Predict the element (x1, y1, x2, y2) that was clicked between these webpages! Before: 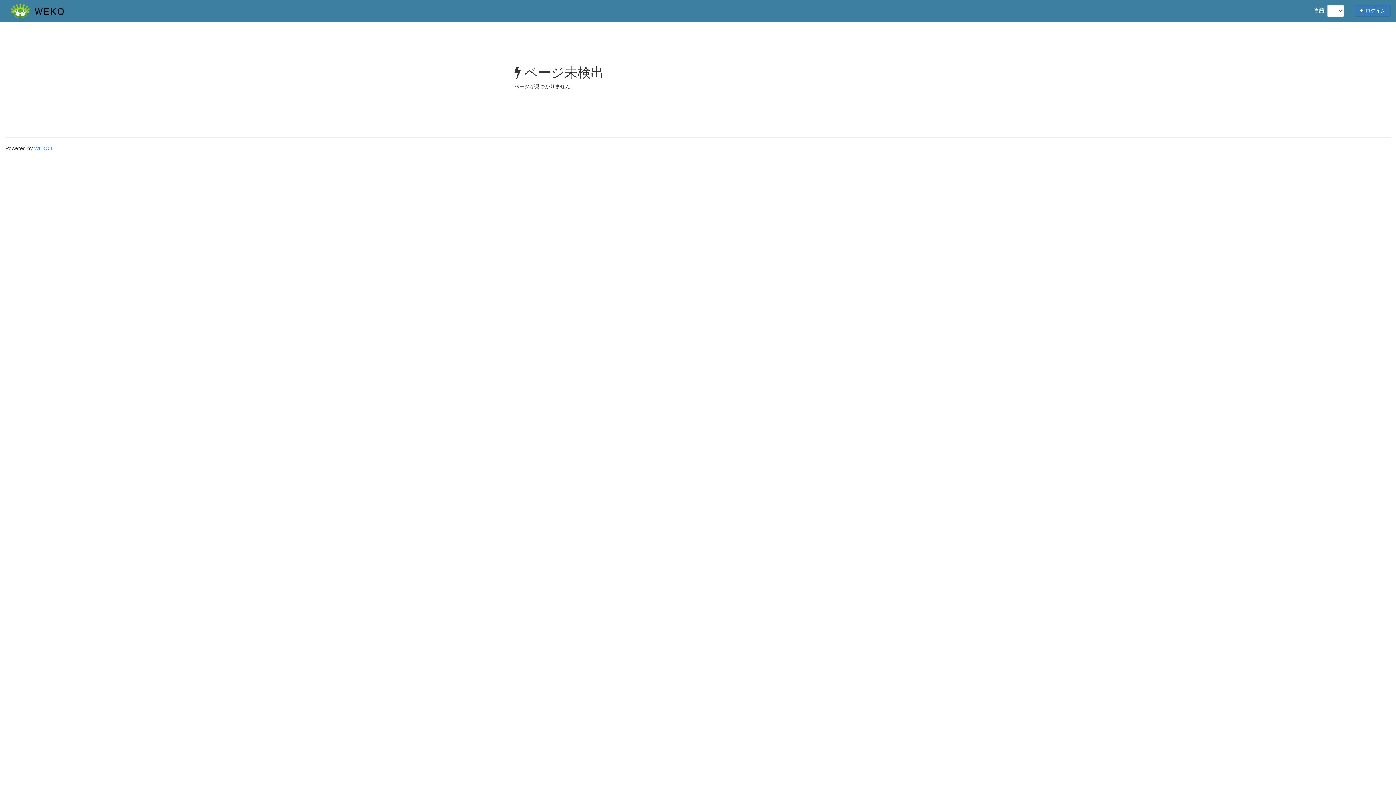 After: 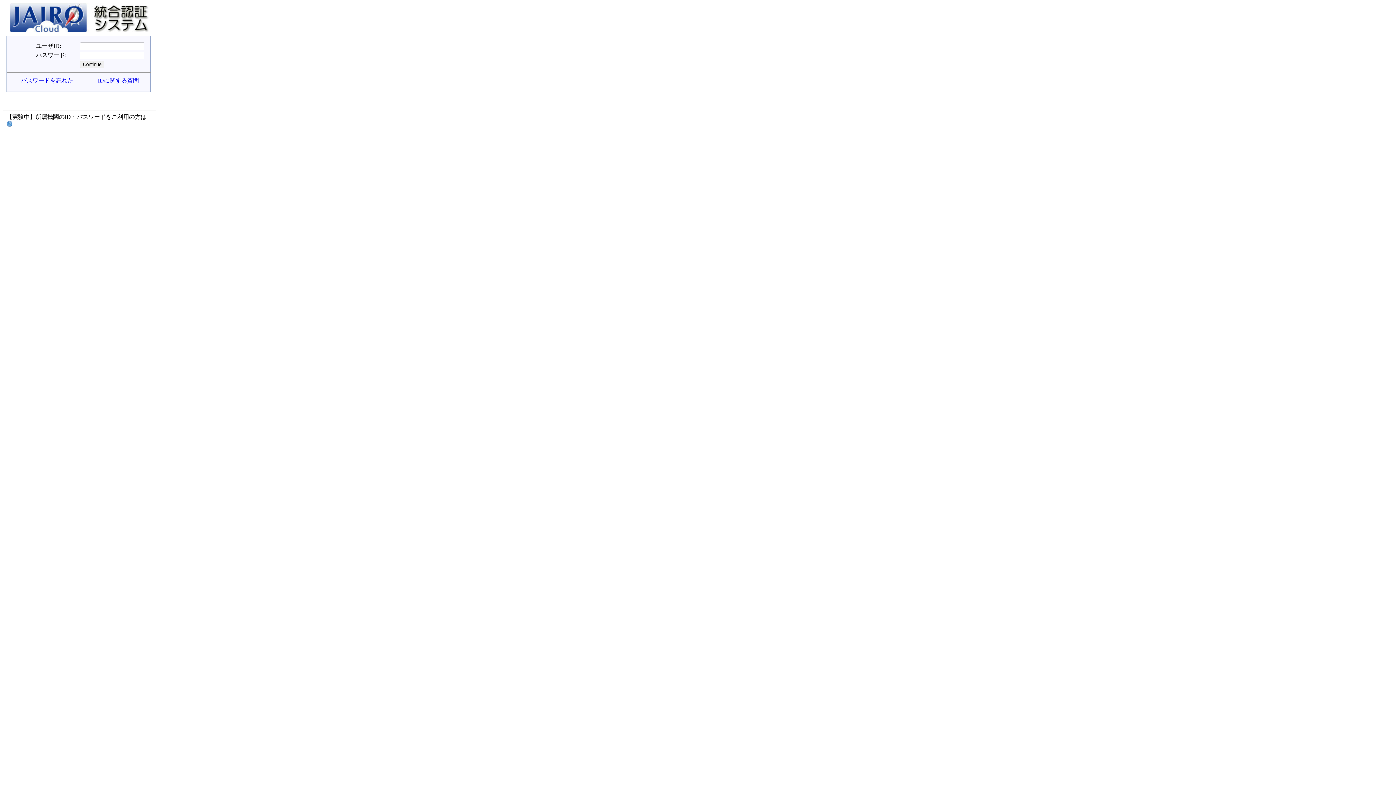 Action: label:  ログイン bbox: (1355, 4, 1390, 16)